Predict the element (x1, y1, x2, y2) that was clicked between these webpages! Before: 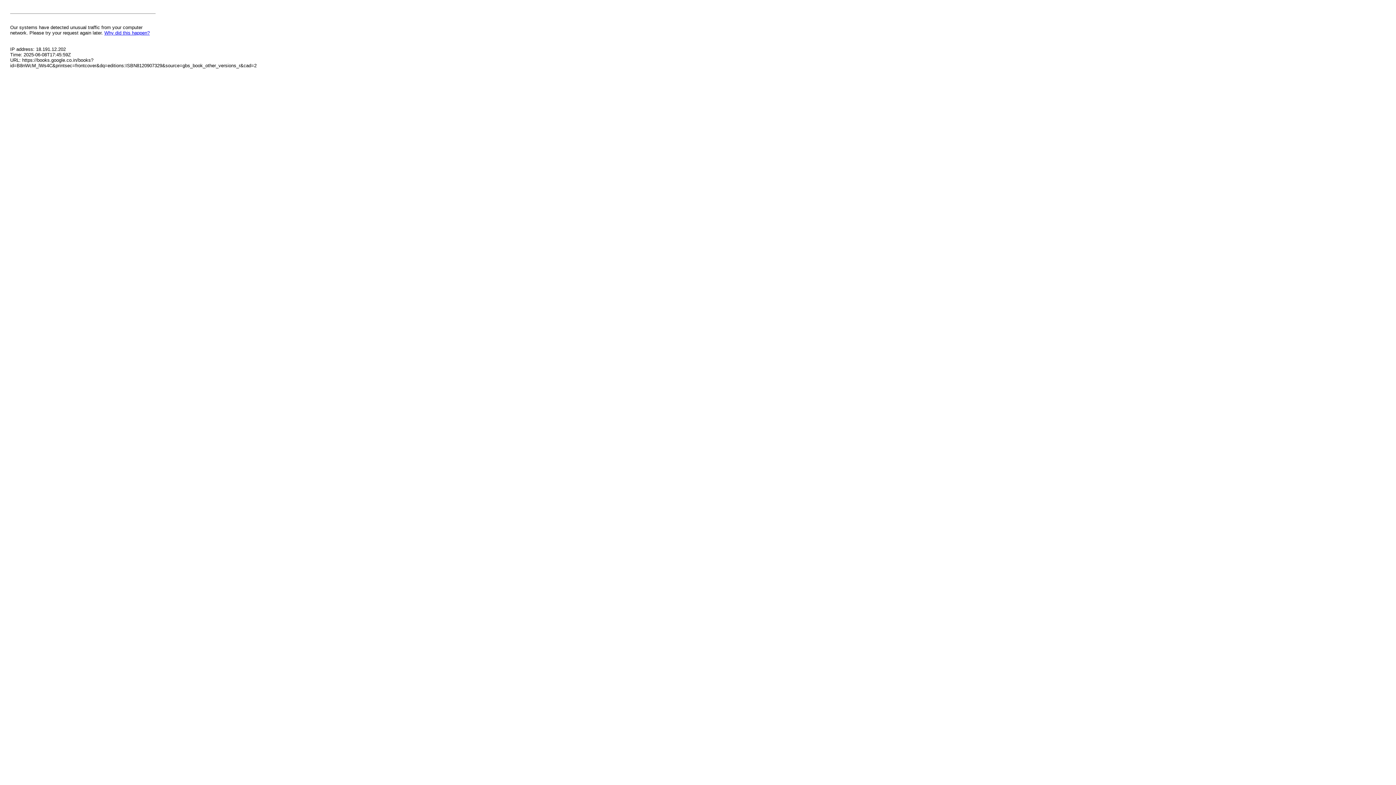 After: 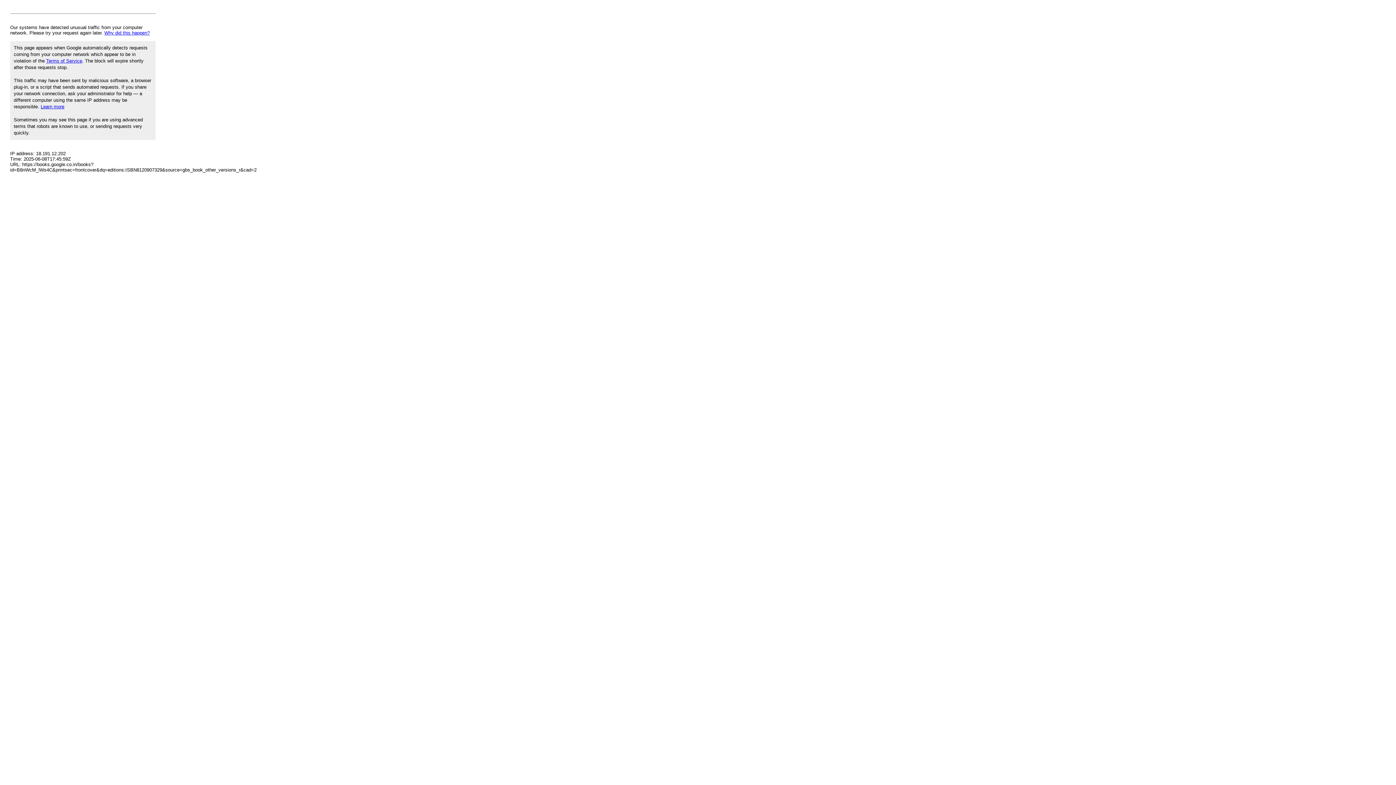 Action: label: Why did this happen? bbox: (104, 30, 149, 35)